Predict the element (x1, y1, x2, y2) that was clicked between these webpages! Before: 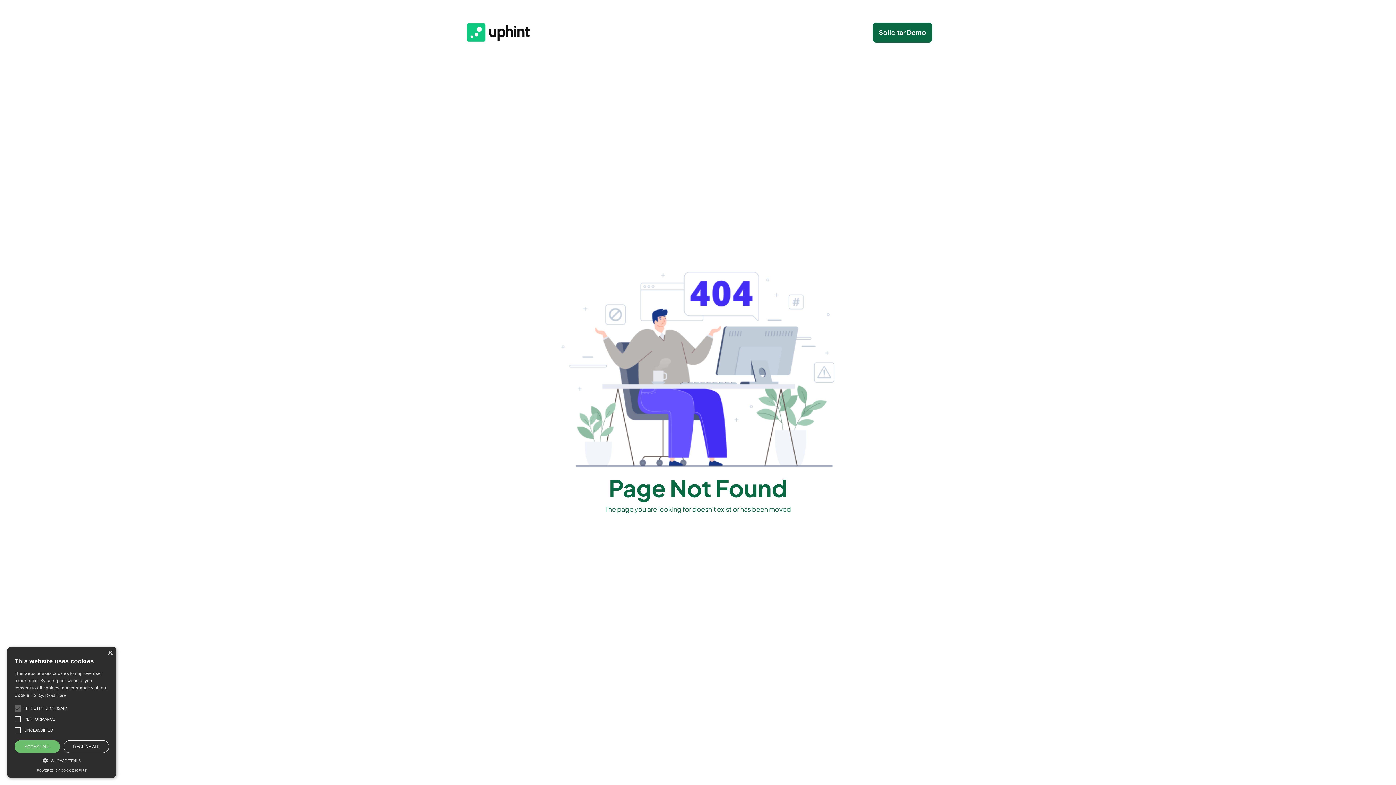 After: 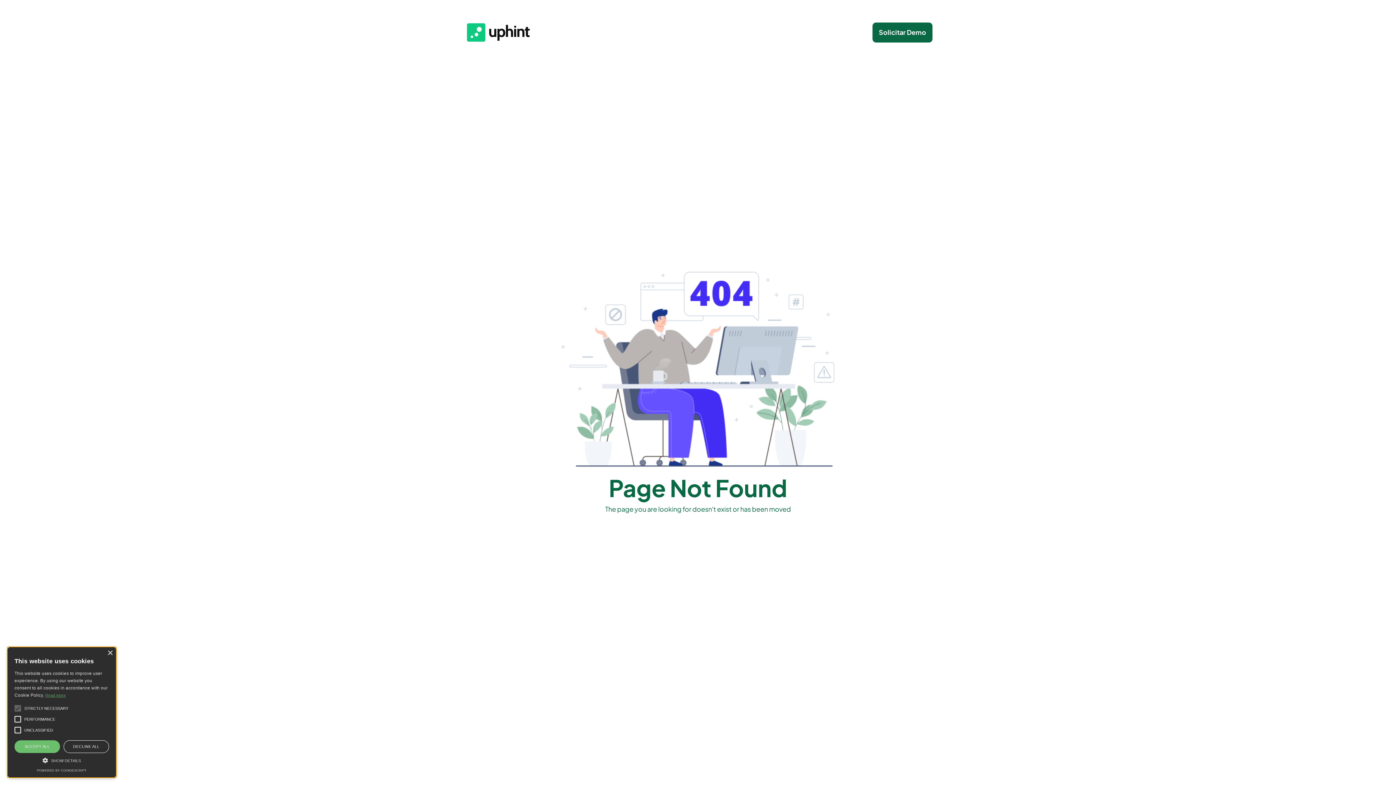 Action: label: Read more bbox: (45, 693, 65, 697)